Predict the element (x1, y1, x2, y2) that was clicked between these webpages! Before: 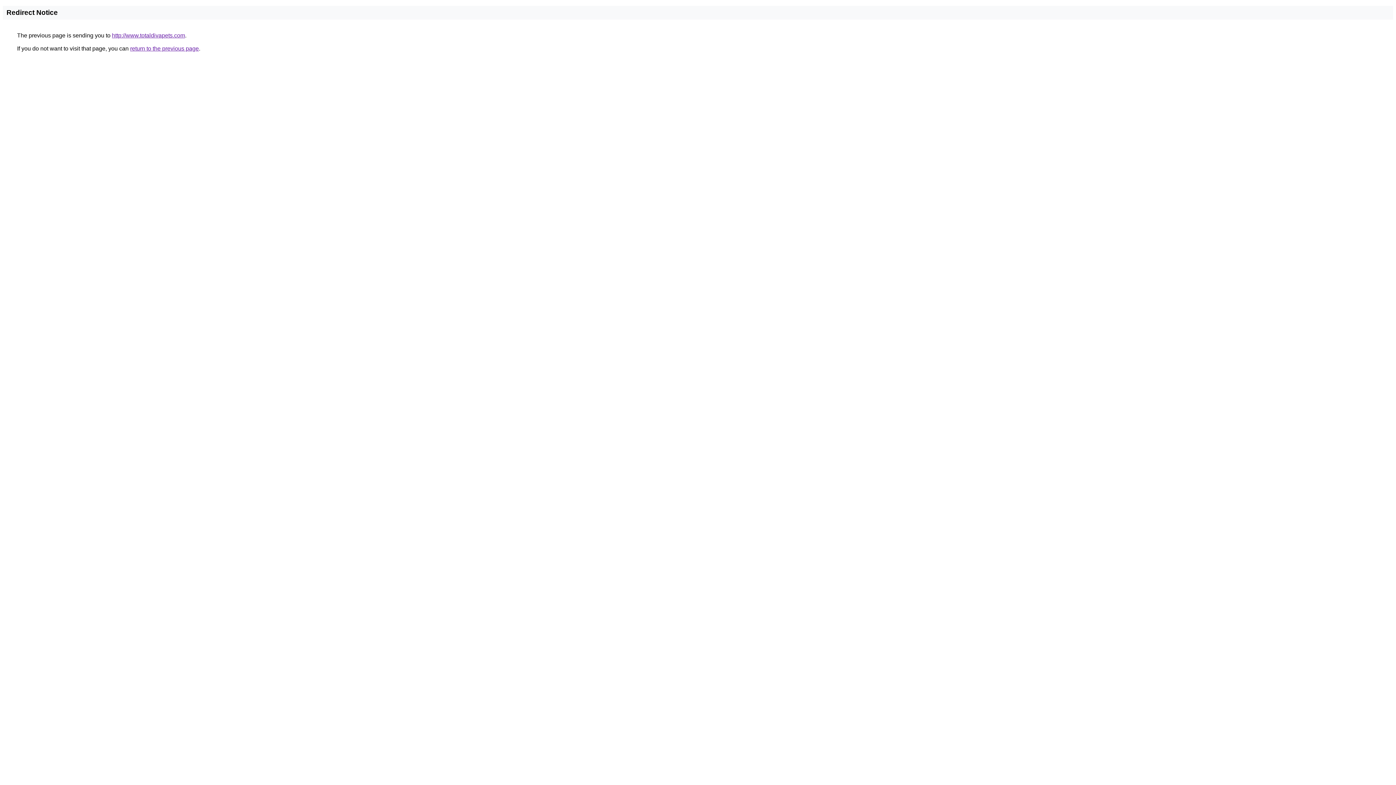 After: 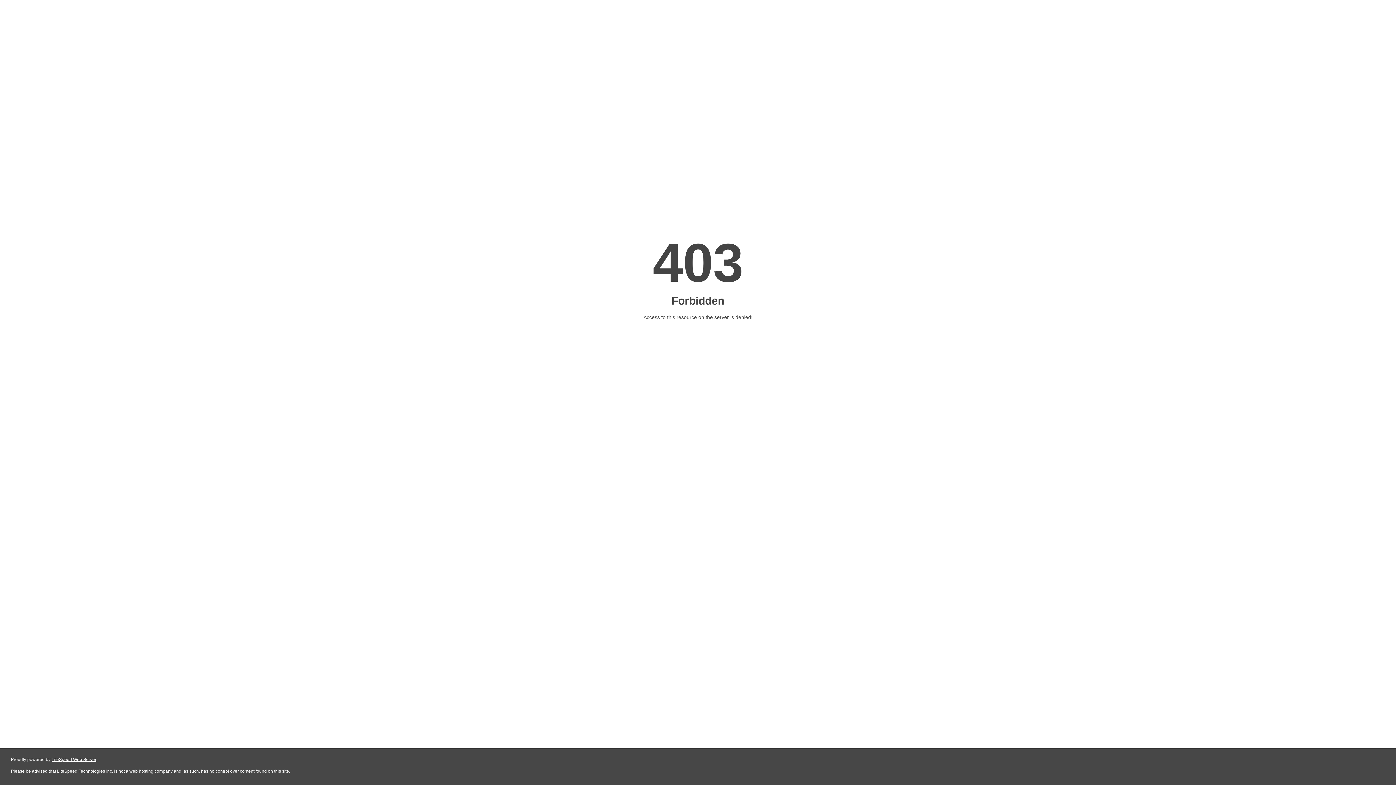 Action: label: http://www.totaldivapets.com bbox: (112, 32, 185, 38)